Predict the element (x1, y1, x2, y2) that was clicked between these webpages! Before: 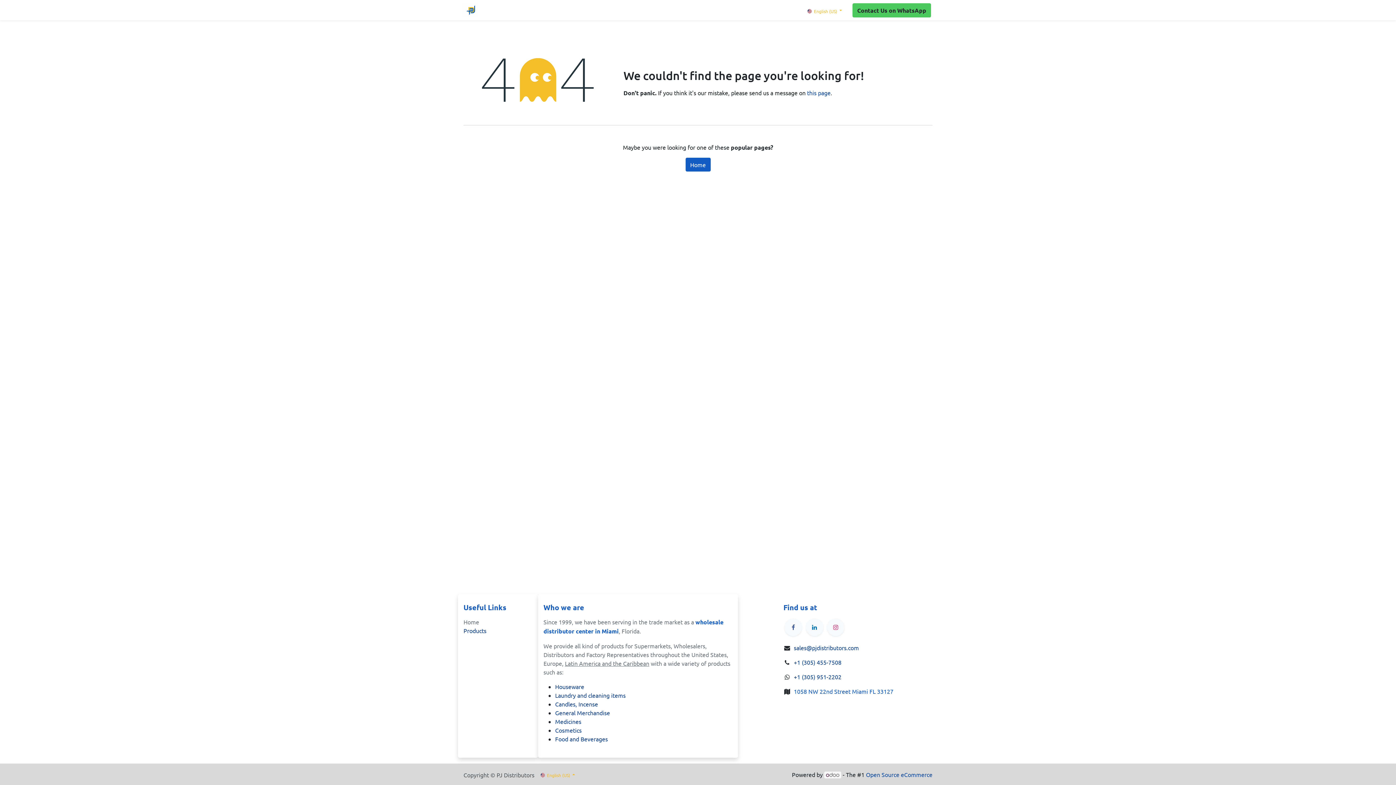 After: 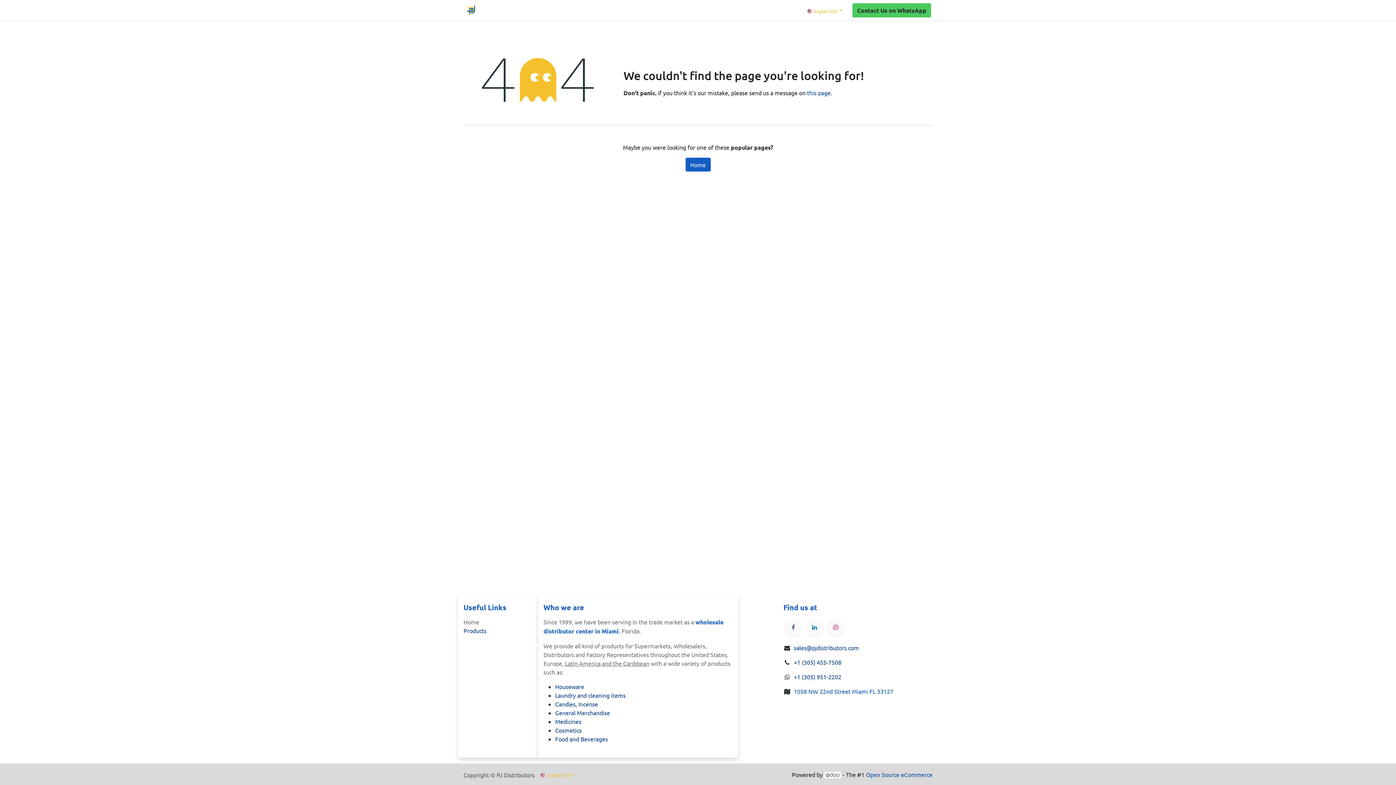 Action: bbox: (555, 683, 584, 690) label: Houseware